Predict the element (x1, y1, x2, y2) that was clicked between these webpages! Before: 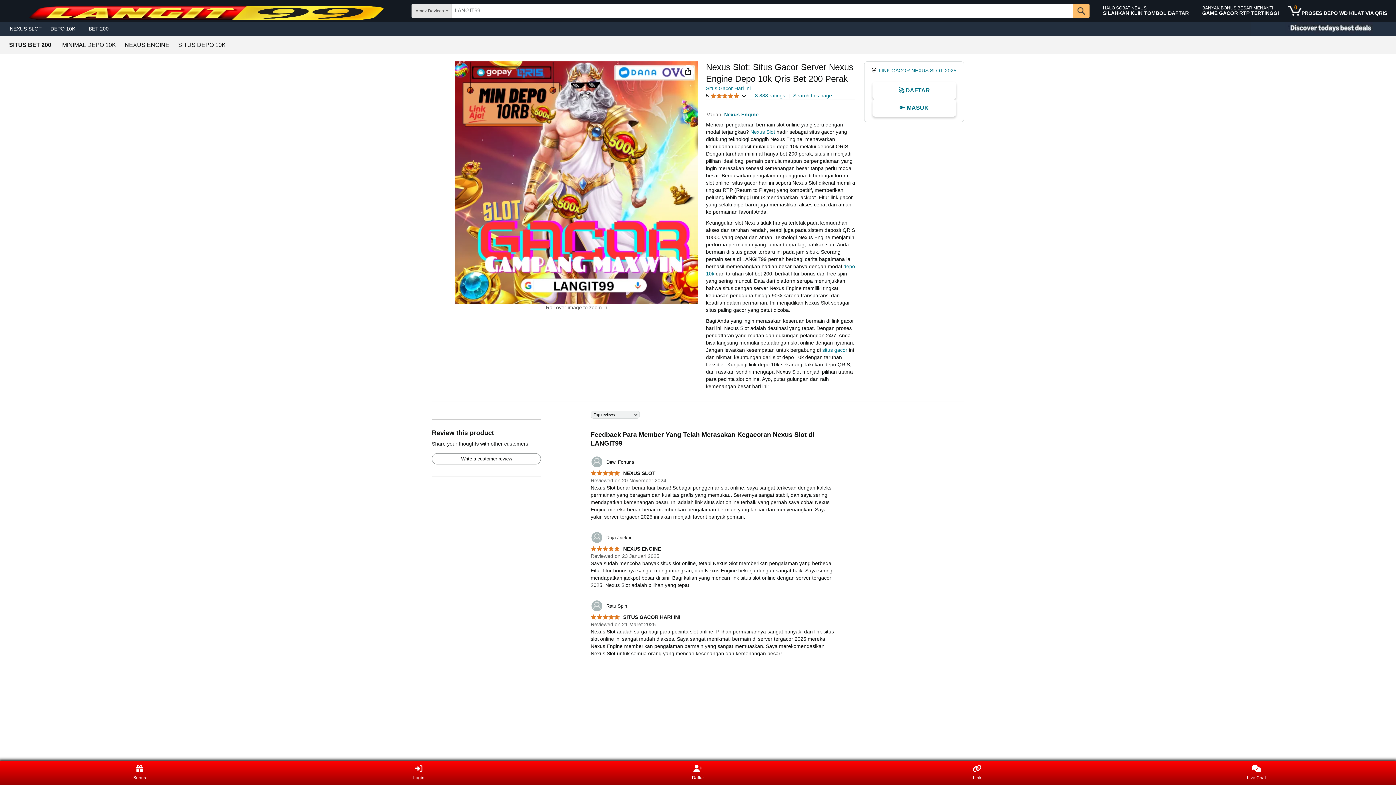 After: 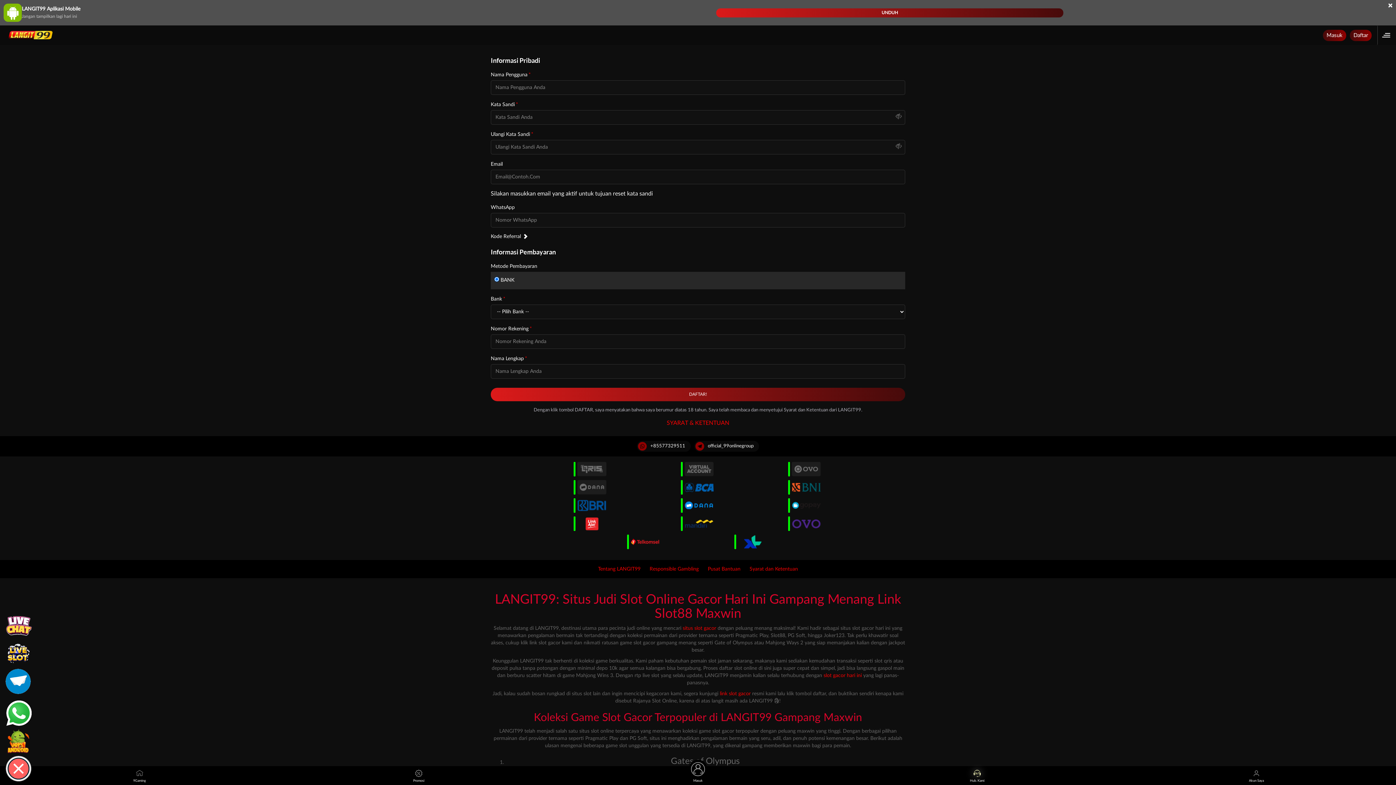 Action: label: 🚀 DAFTAR bbox: (872, 81, 956, 99)